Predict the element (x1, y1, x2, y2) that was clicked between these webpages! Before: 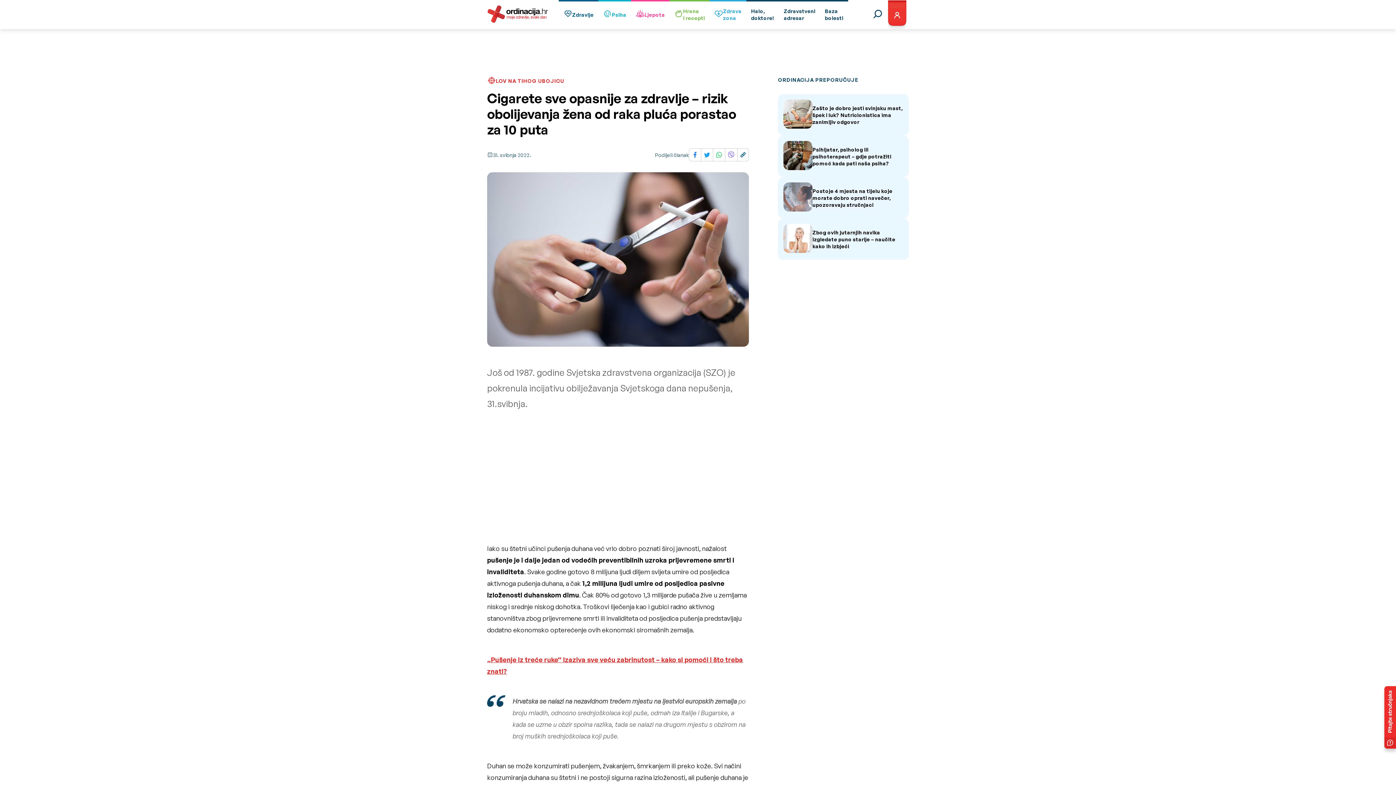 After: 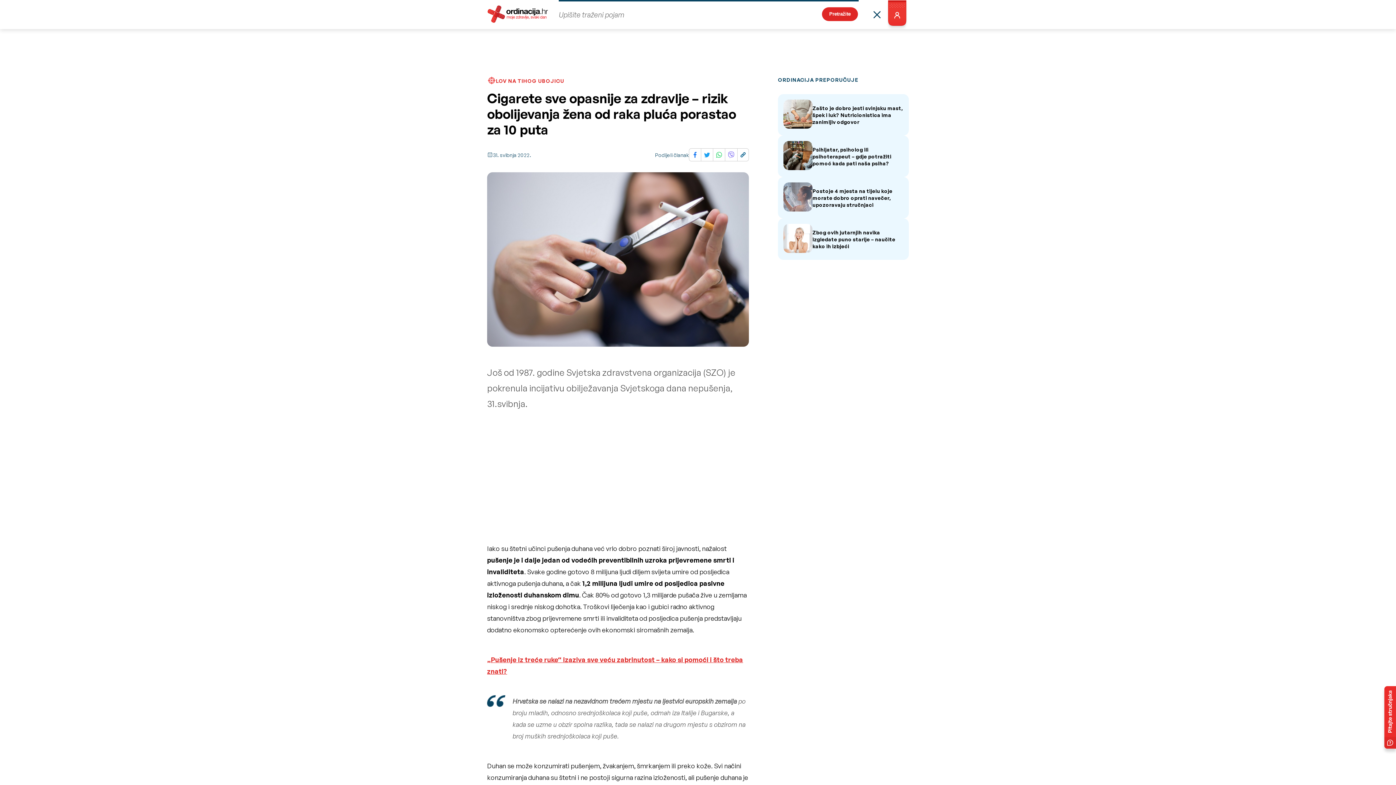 Action: bbox: (873, 0, 882, 29)